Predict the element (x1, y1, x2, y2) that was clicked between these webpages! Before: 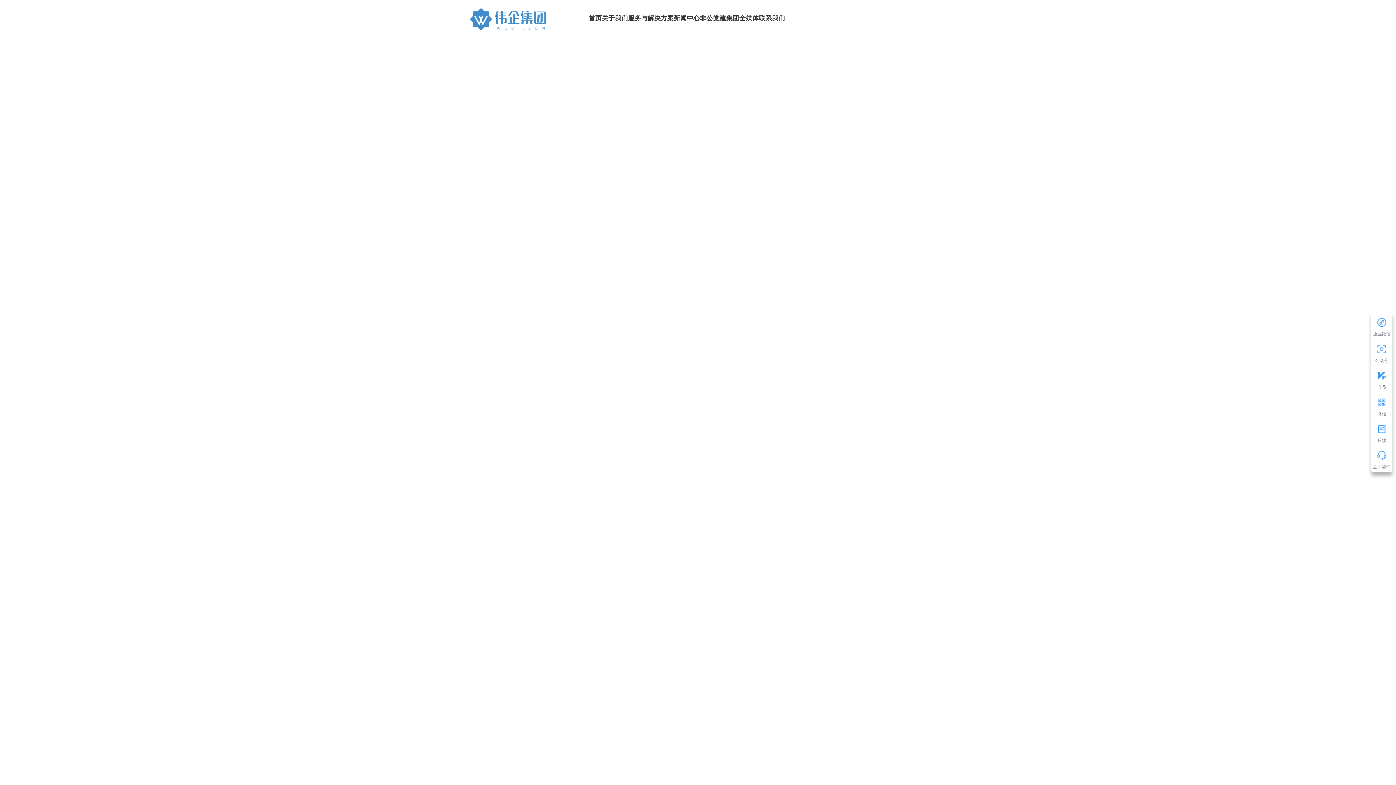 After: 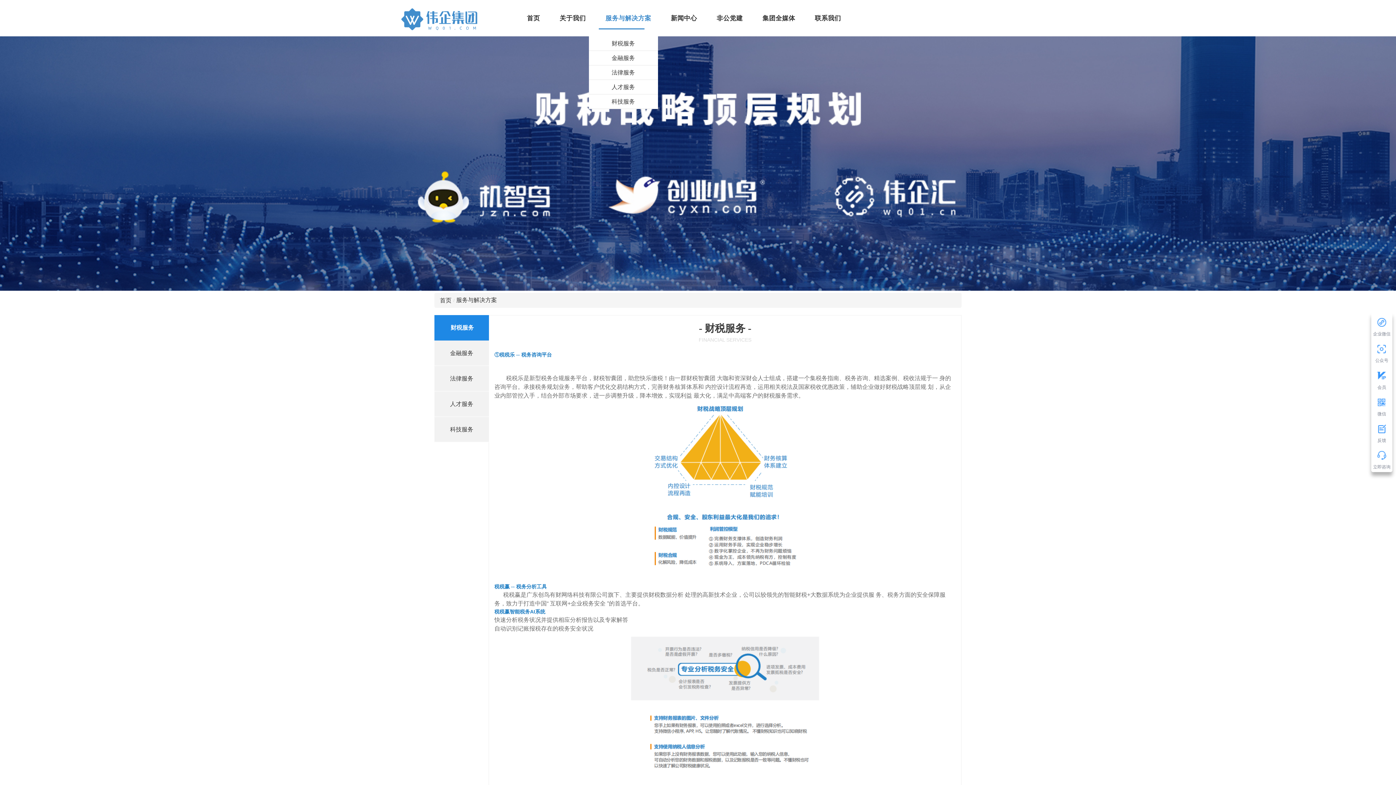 Action: bbox: (628, 0, 674, 36) label: 服务与解决方案